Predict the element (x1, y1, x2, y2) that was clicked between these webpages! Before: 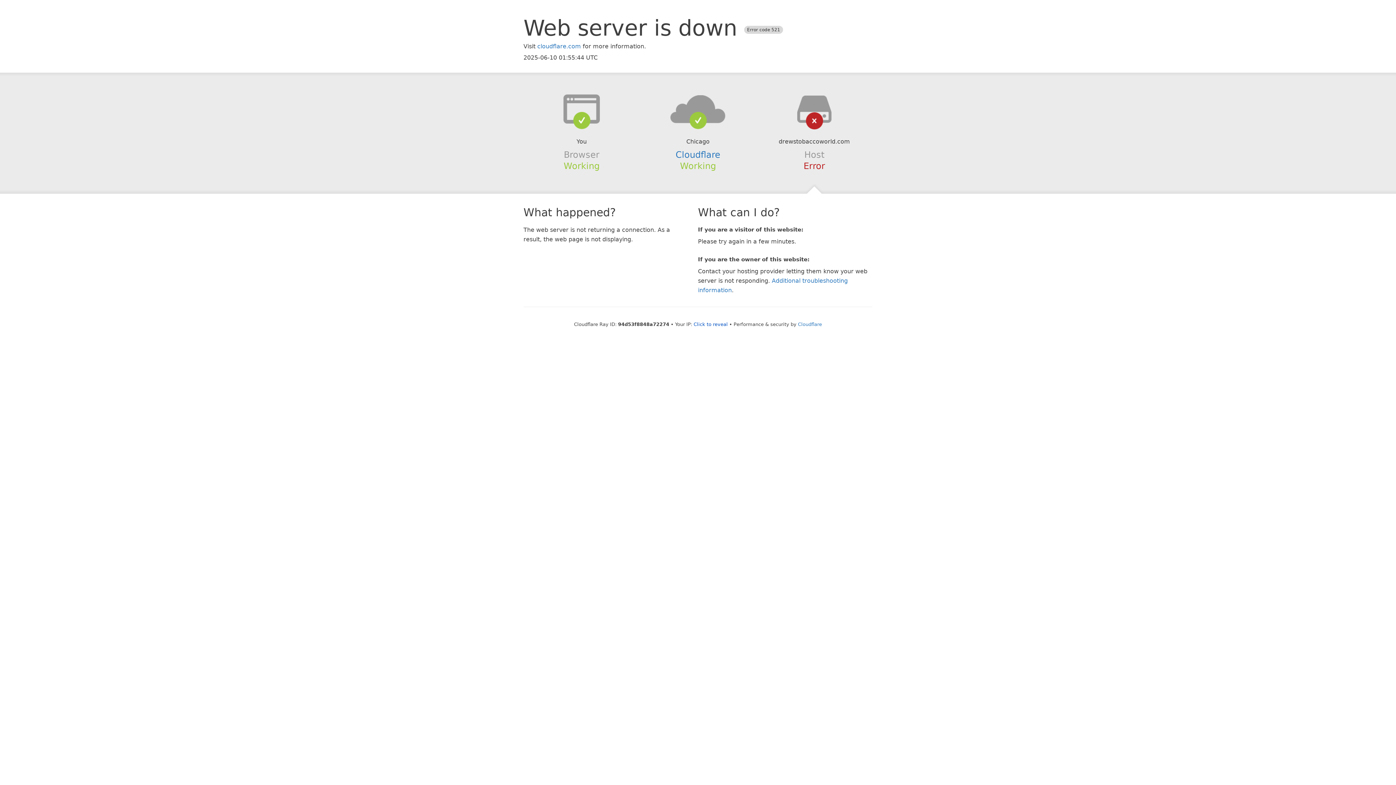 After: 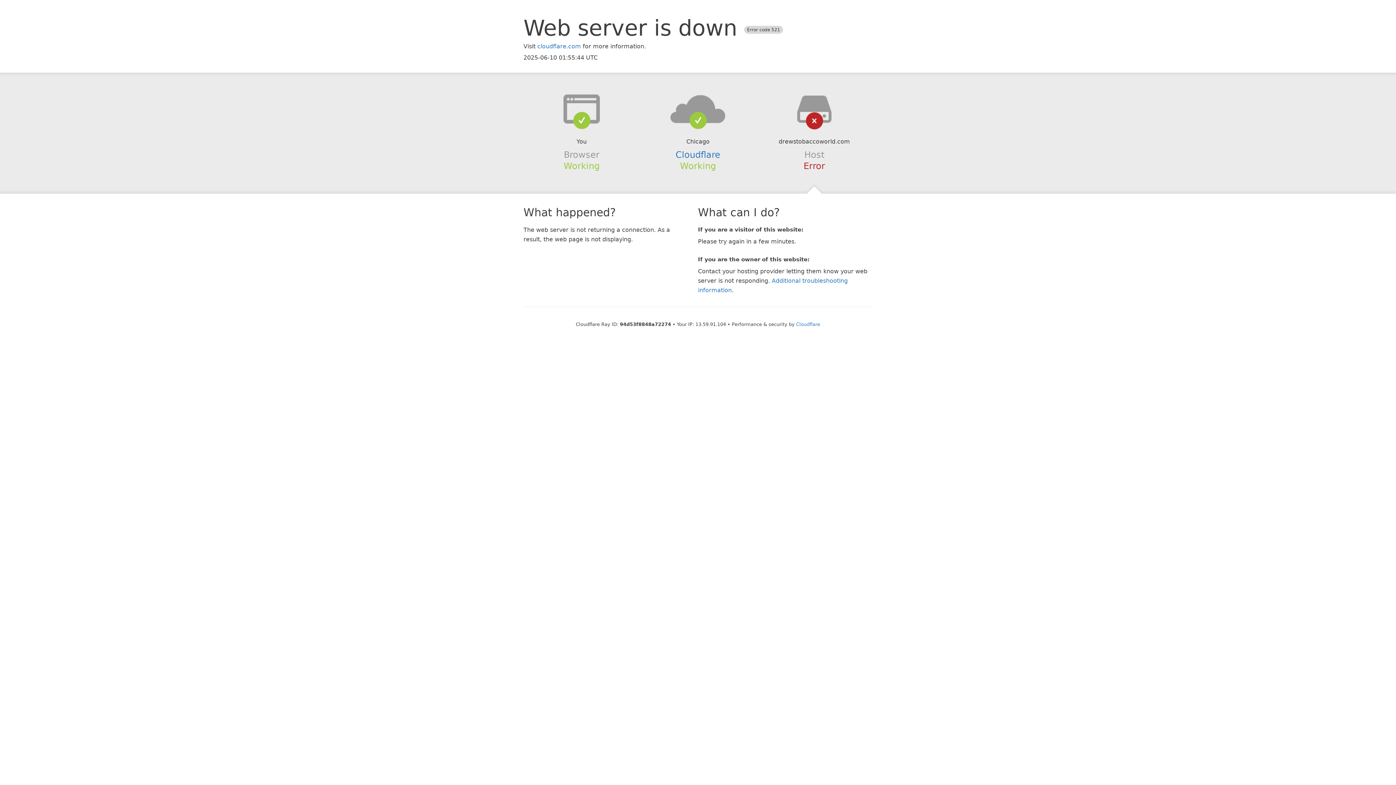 Action: label: Click to reveal bbox: (693, 321, 728, 327)